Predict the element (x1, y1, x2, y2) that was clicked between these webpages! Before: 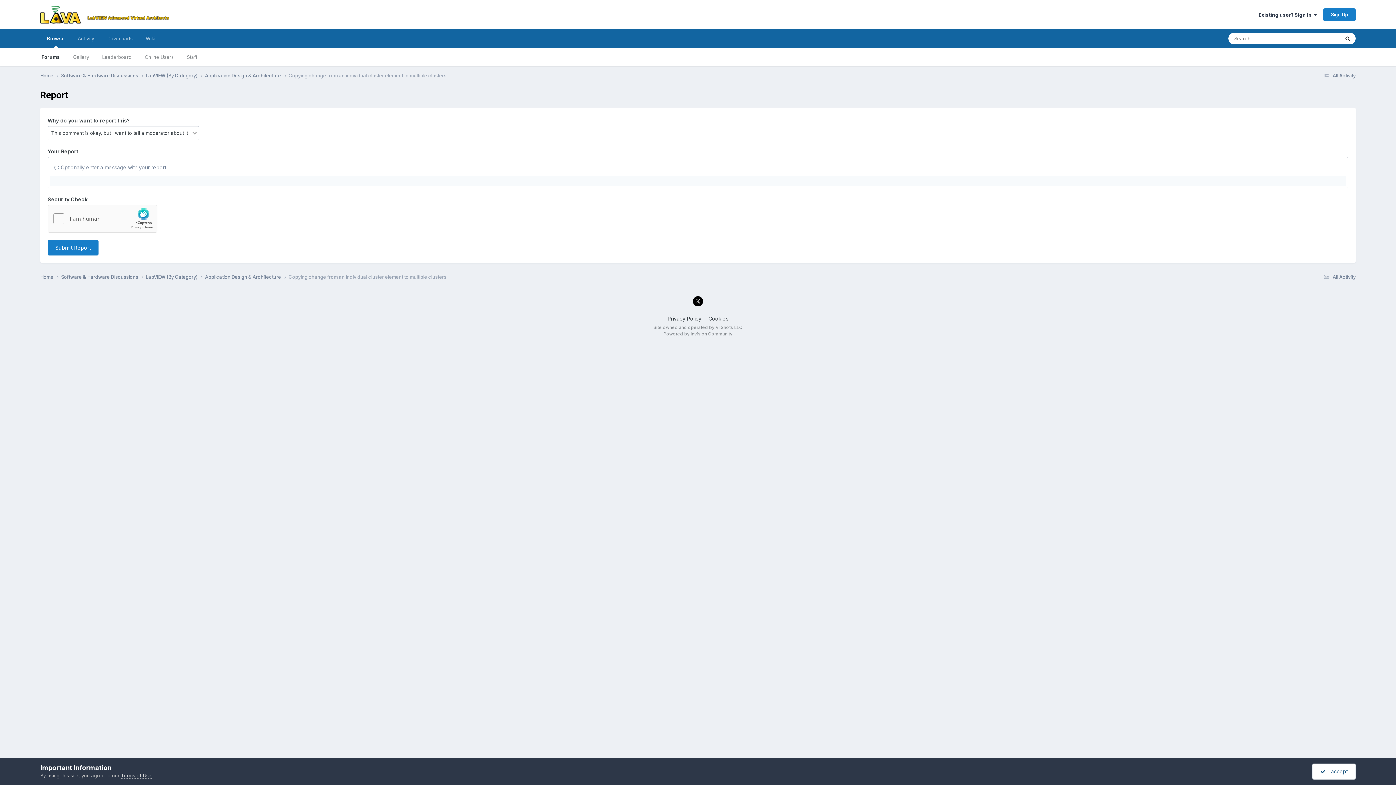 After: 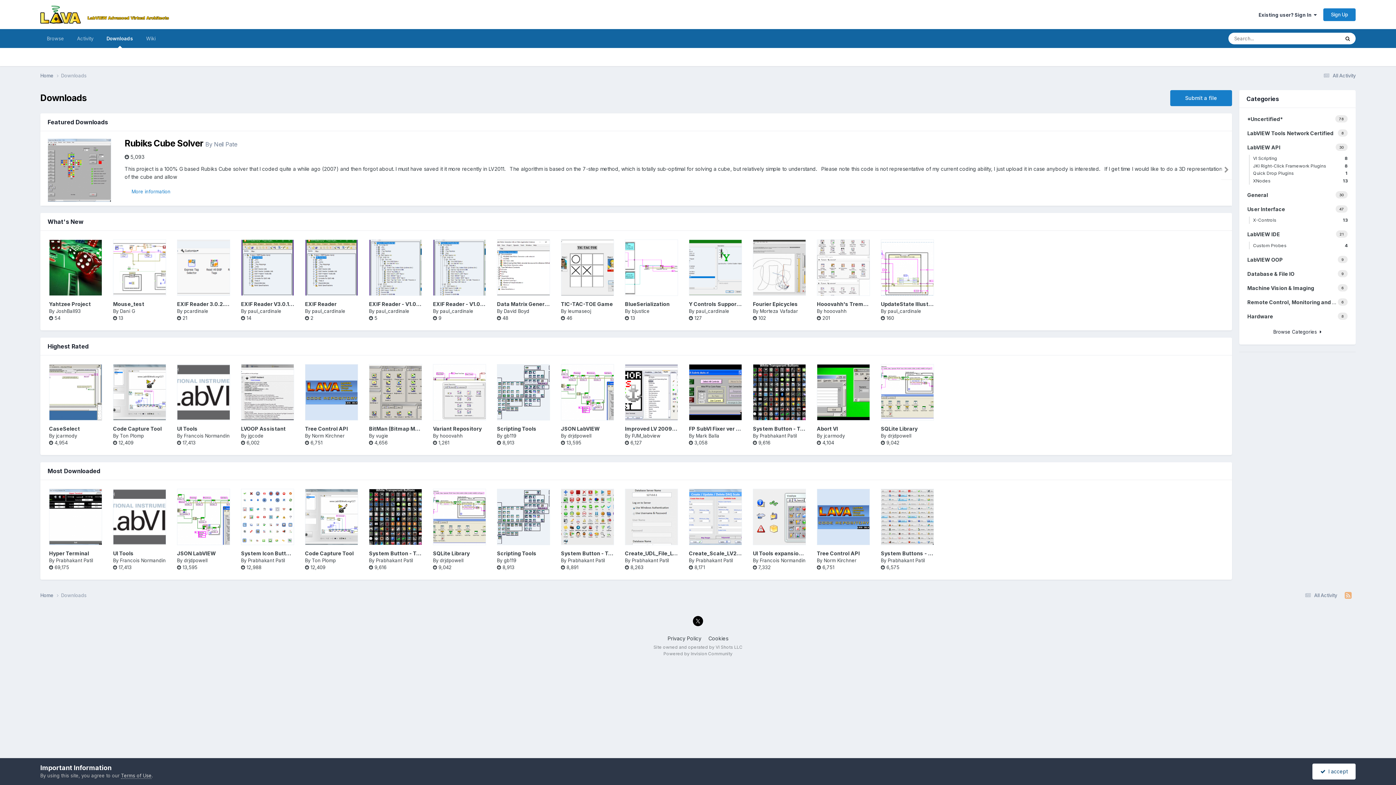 Action: label: Downloads bbox: (100, 29, 139, 48)